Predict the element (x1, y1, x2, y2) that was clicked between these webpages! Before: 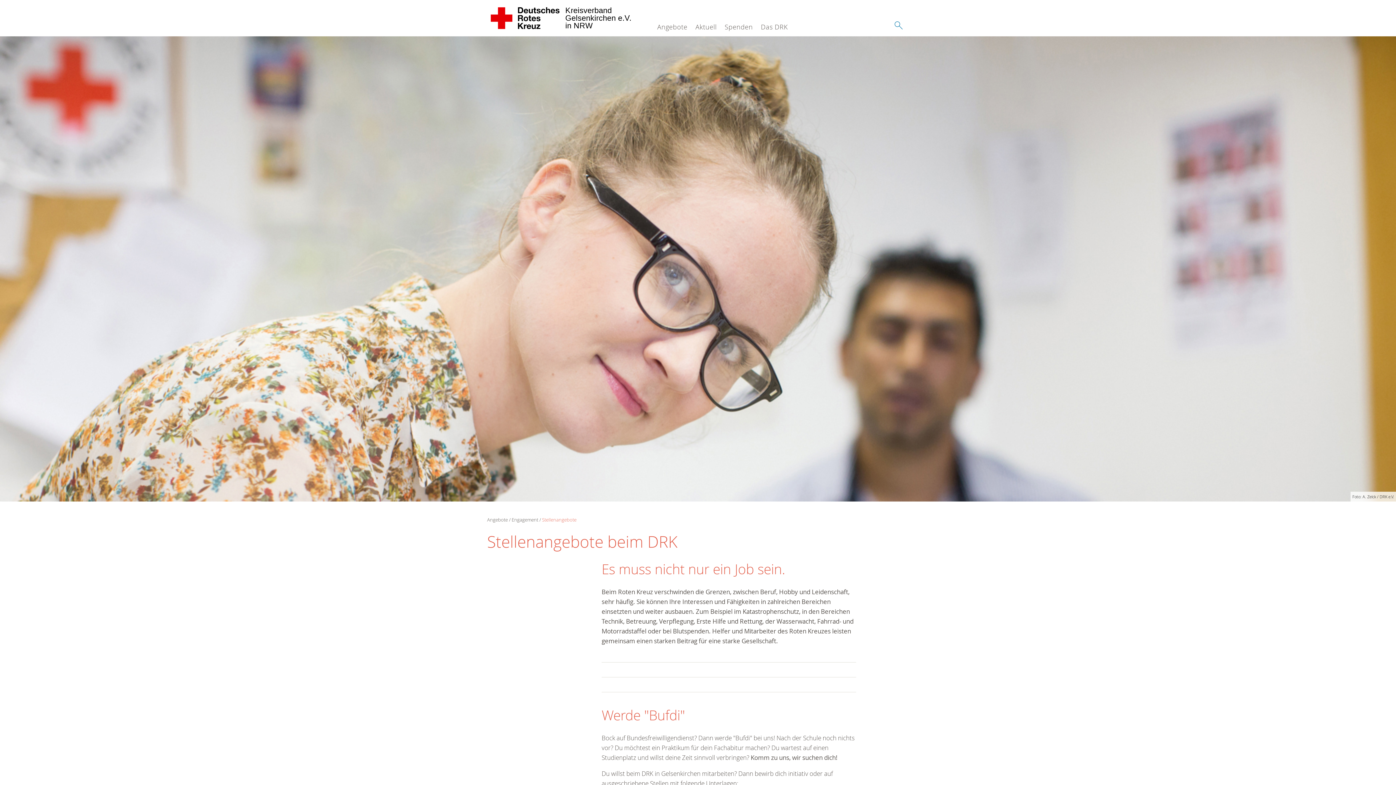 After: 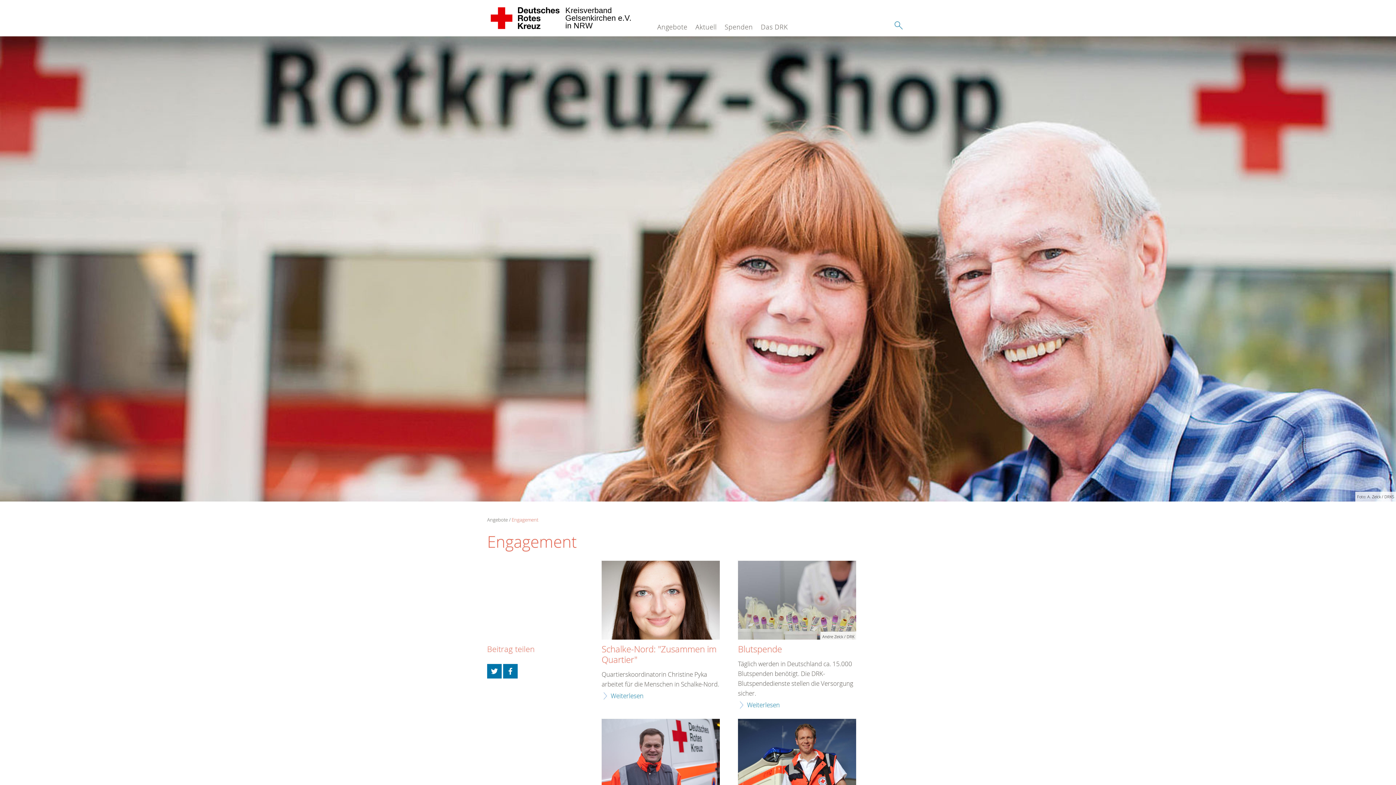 Action: bbox: (511, 516, 538, 523) label: Engagement